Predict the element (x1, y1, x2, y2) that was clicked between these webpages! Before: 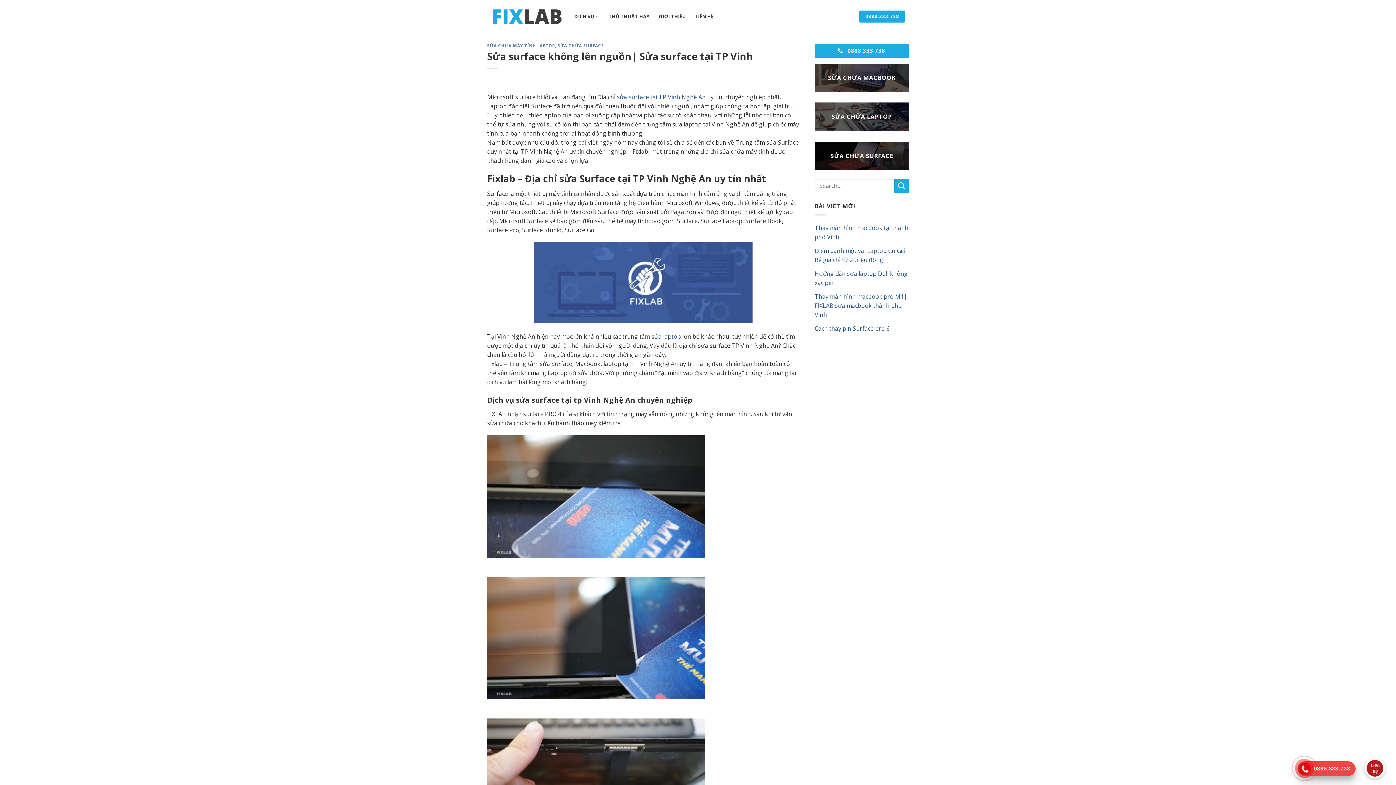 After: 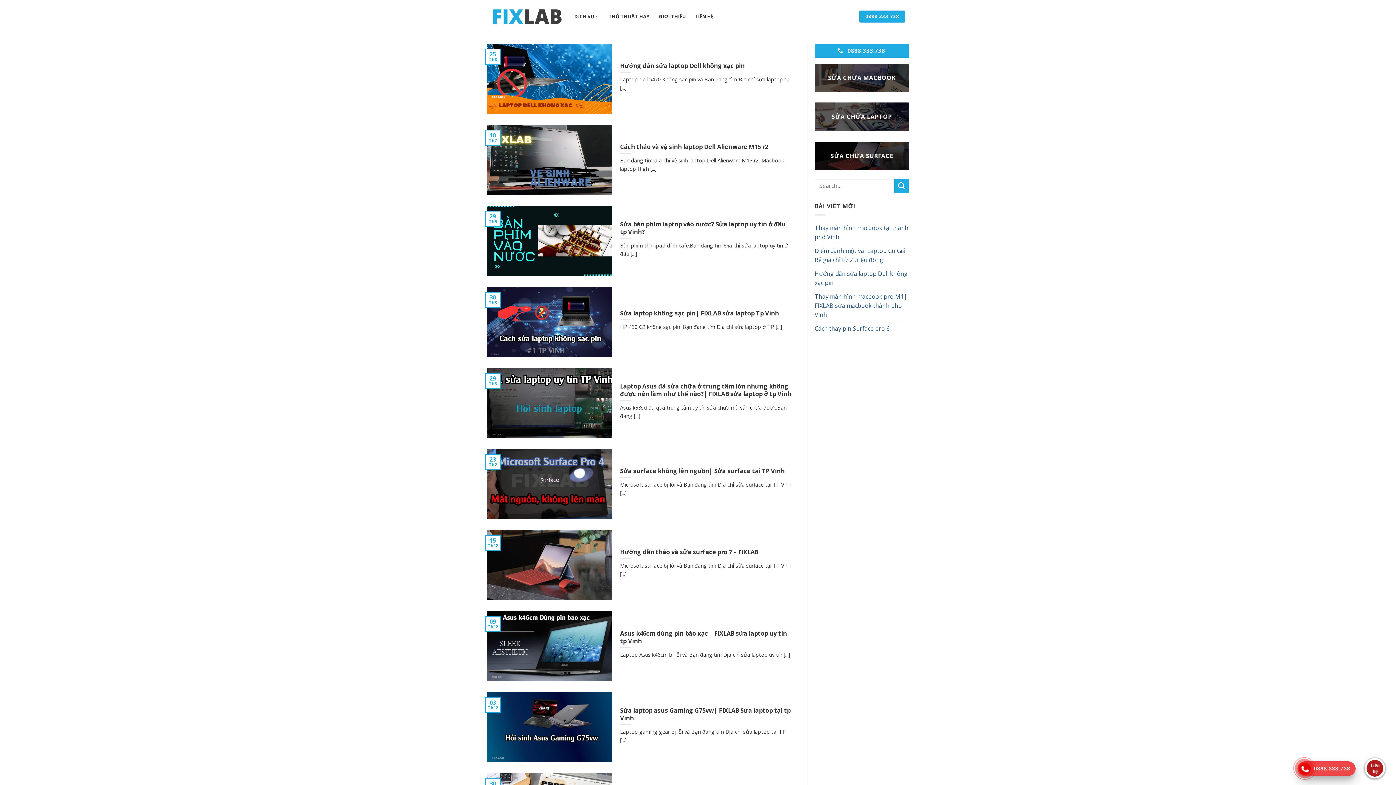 Action: label: SỬA CHỮA MÁY TÍNH LAPTOP bbox: (487, 42, 555, 48)